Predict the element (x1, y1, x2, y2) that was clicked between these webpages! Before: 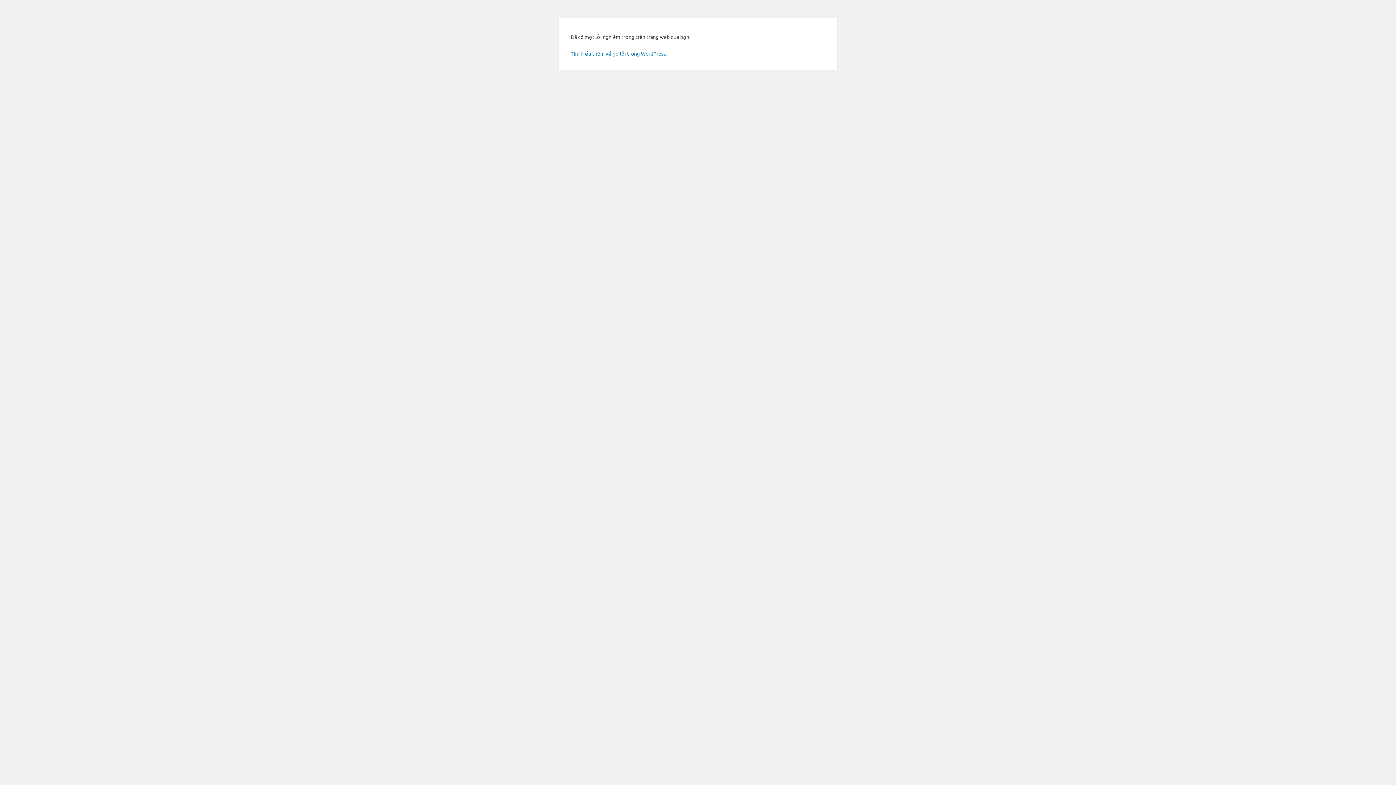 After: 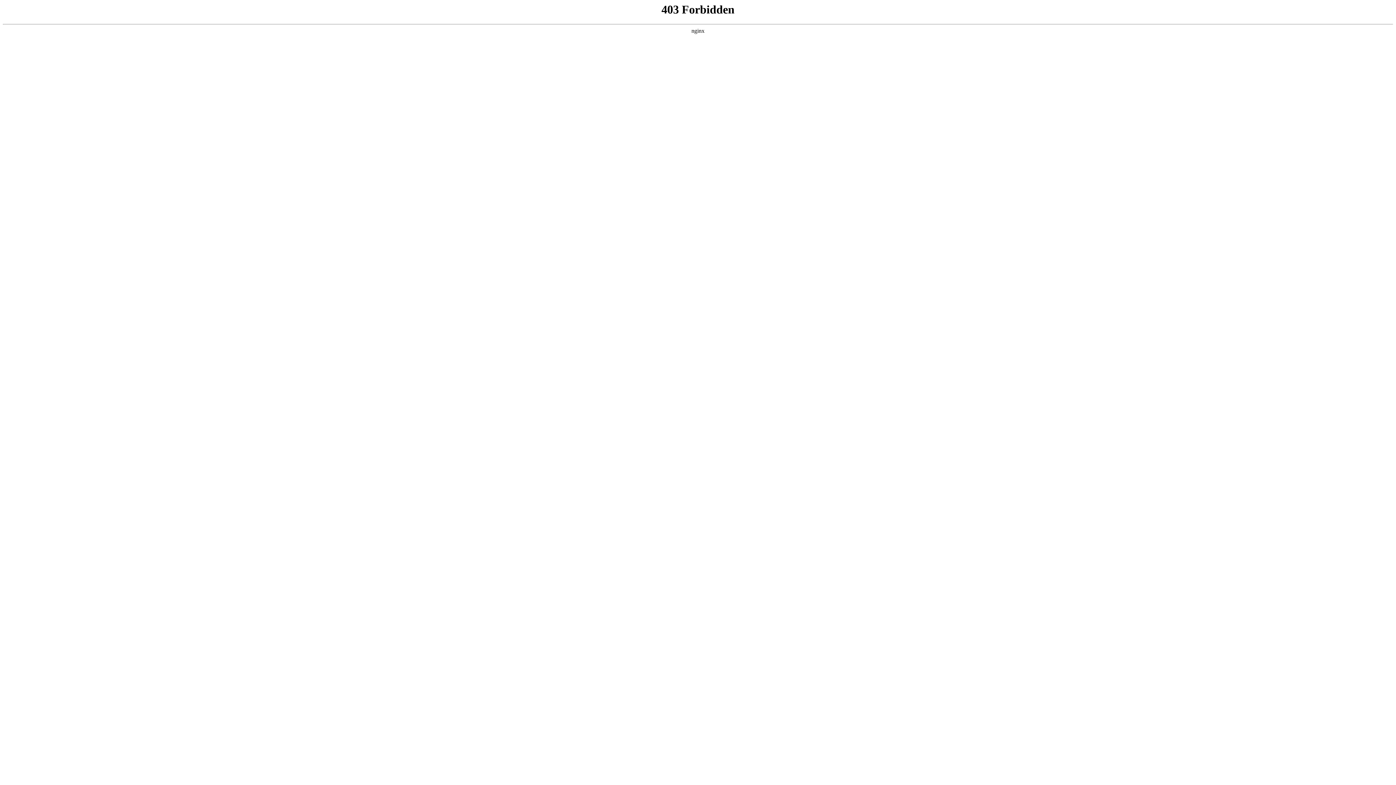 Action: label: Tìm hiểu thêm về gỡ lỗi trong WordPress. bbox: (570, 50, 666, 56)